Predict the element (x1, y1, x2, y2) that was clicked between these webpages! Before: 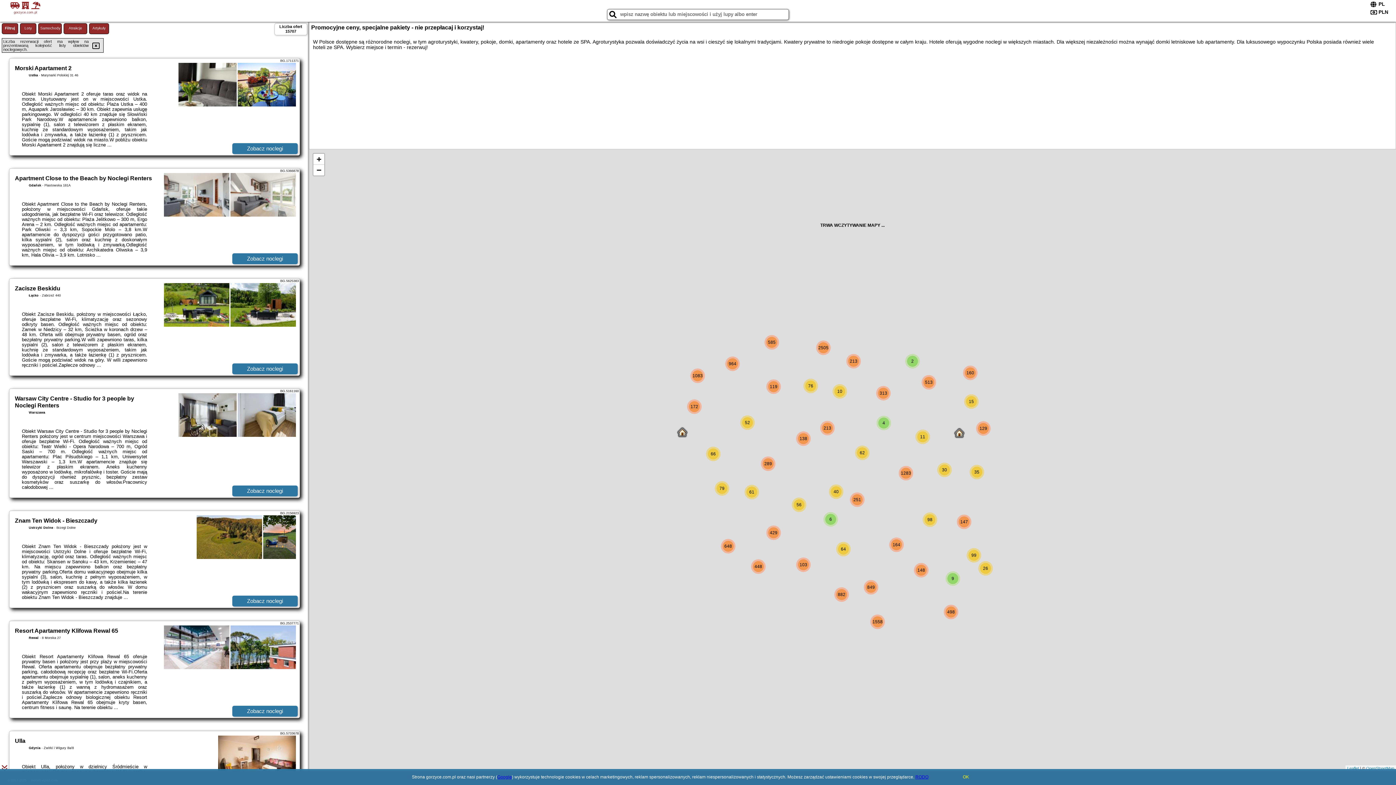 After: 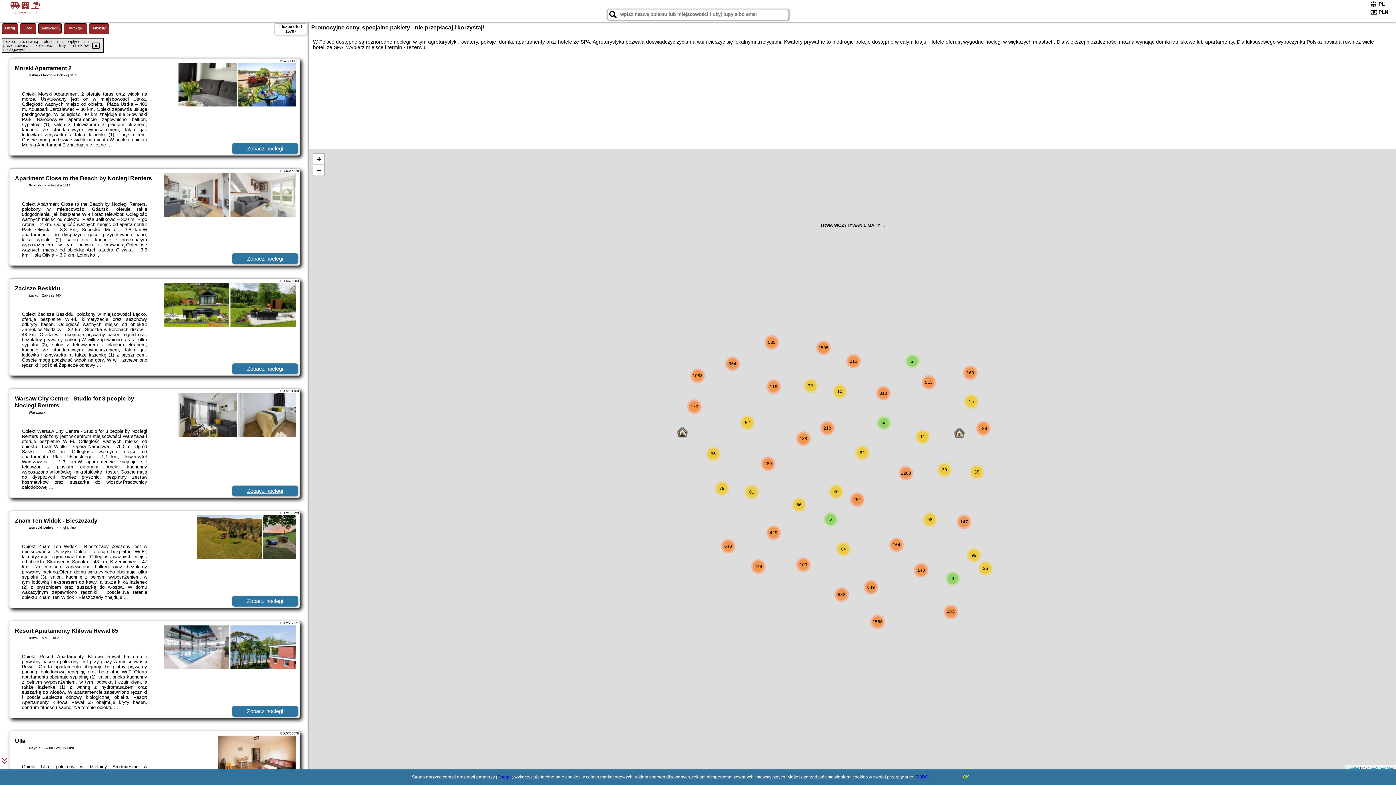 Action: label: Zobacz noclegi bbox: (232, 485, 297, 496)